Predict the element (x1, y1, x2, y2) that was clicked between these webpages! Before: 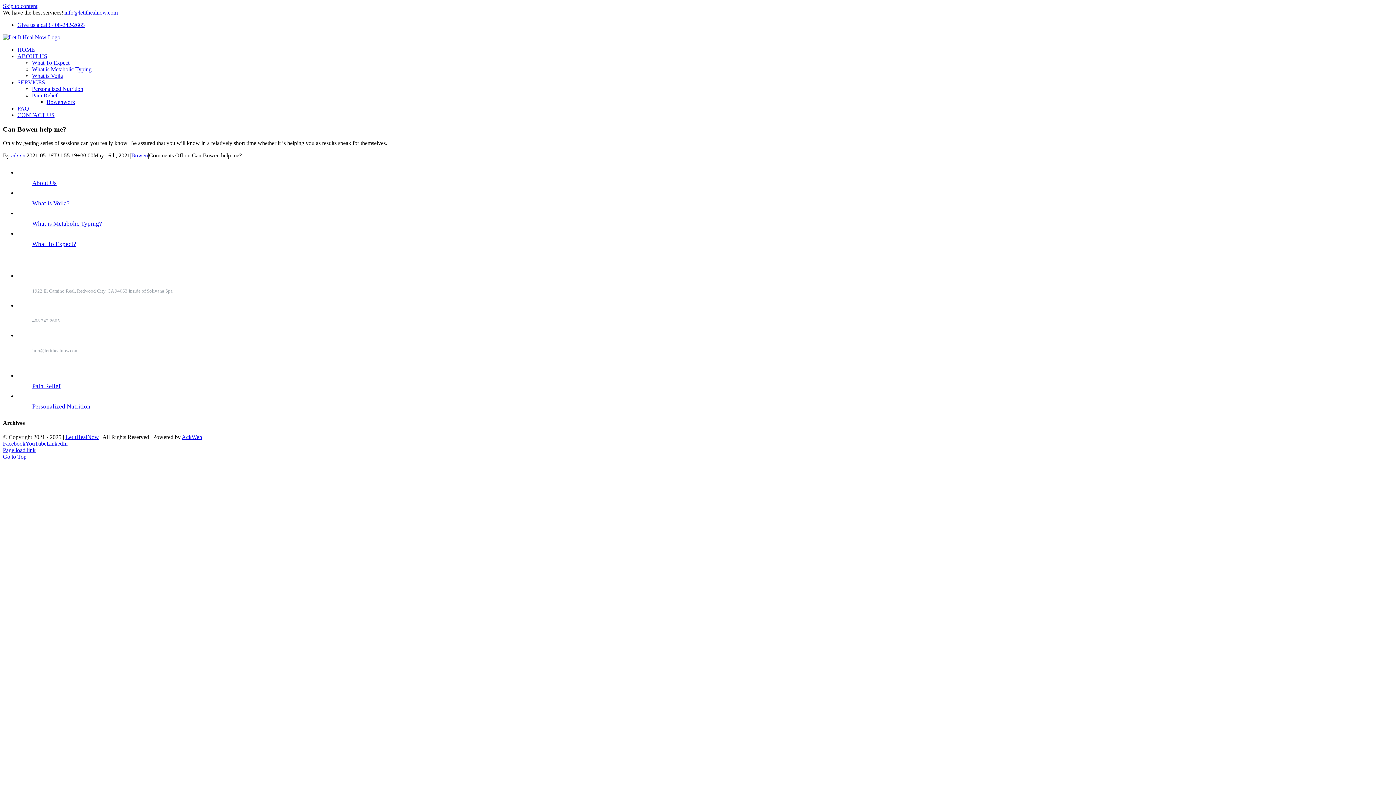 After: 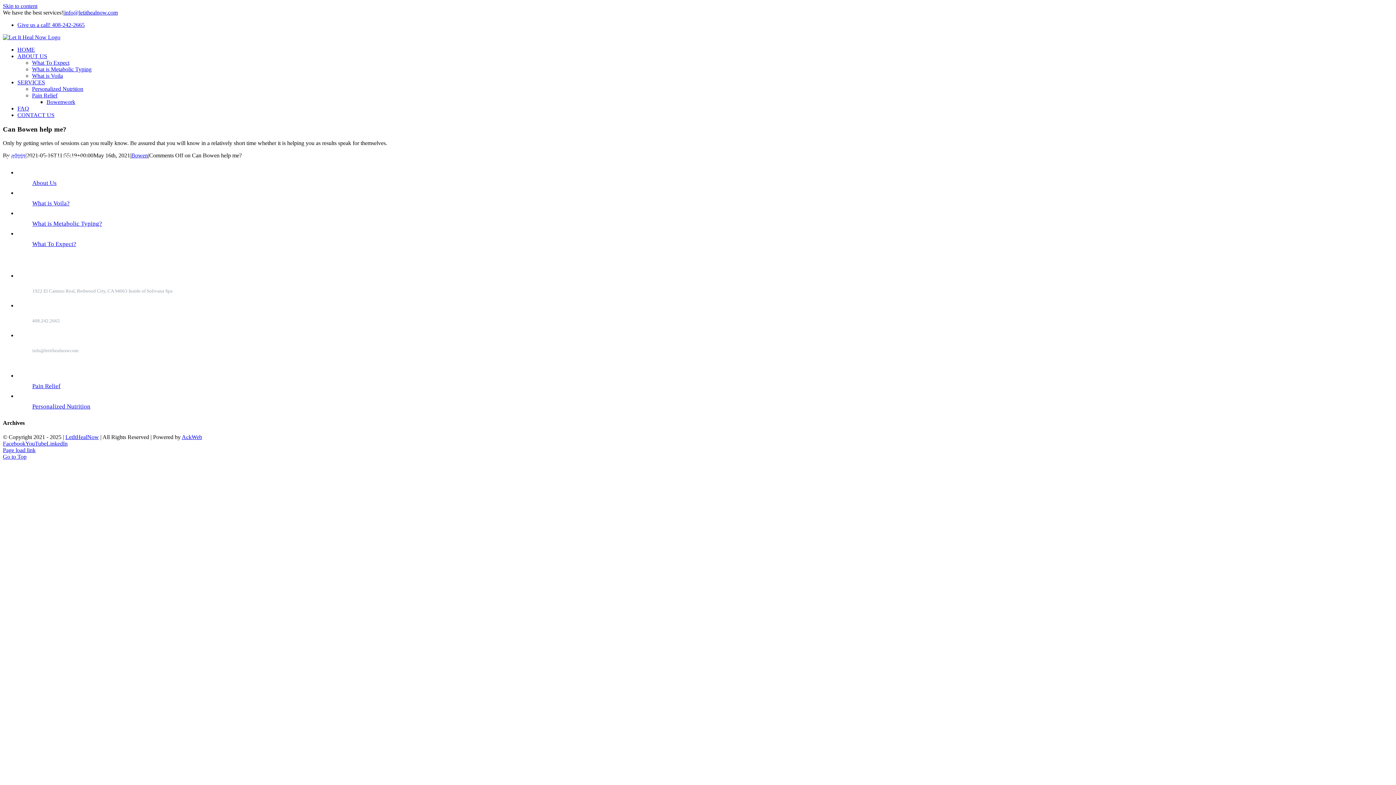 Action: bbox: (25, 440, 46, 446) label: YouTube